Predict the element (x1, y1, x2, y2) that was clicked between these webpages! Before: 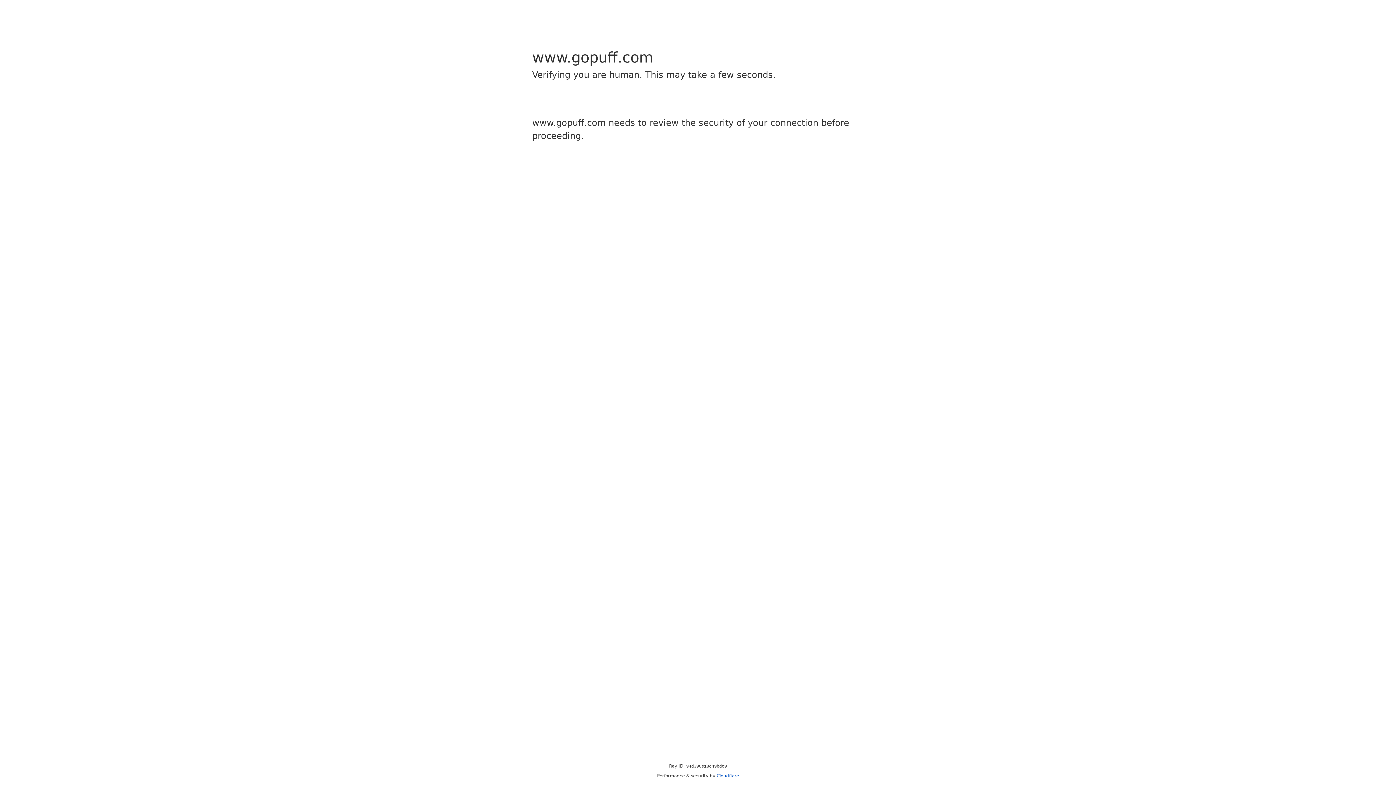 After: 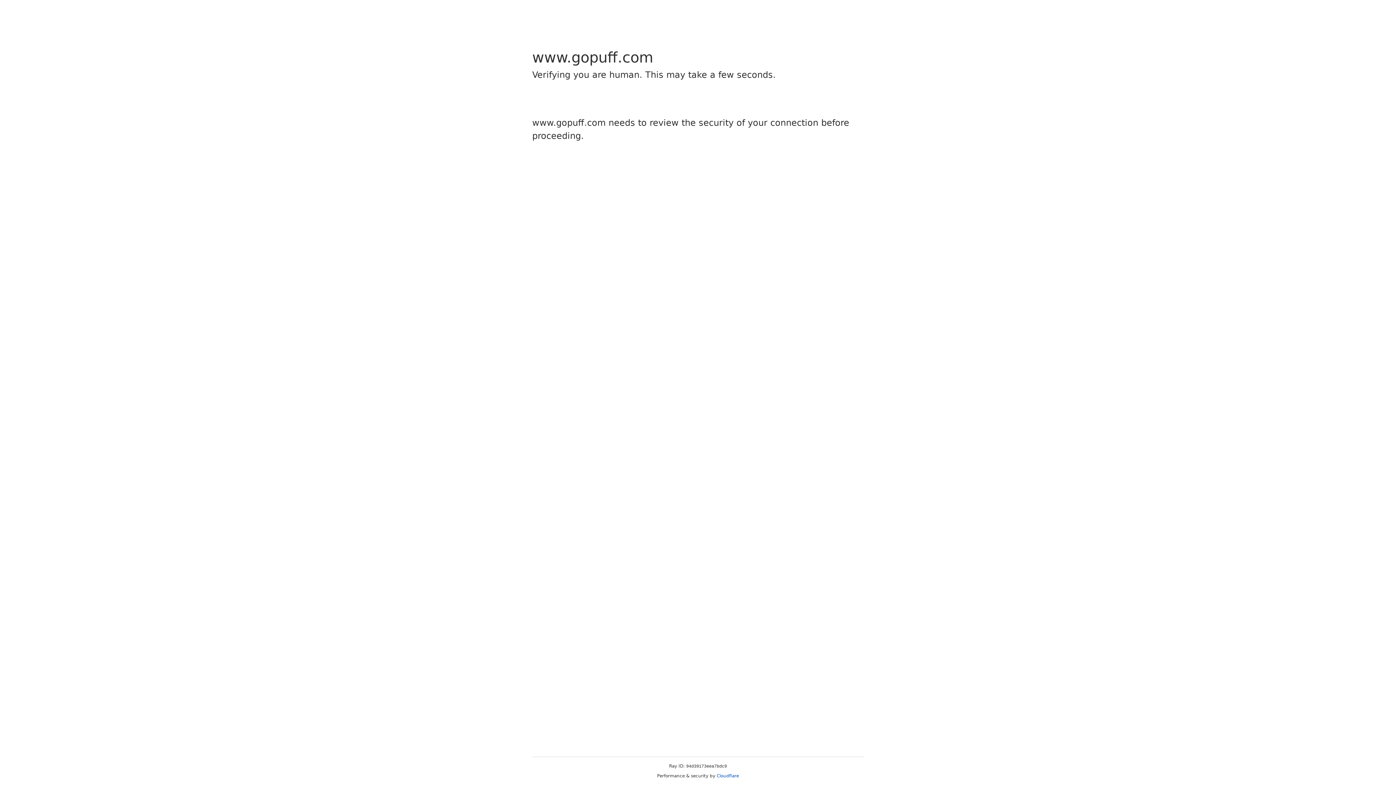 Action: label: Cloudflare bbox: (716, 773, 739, 778)